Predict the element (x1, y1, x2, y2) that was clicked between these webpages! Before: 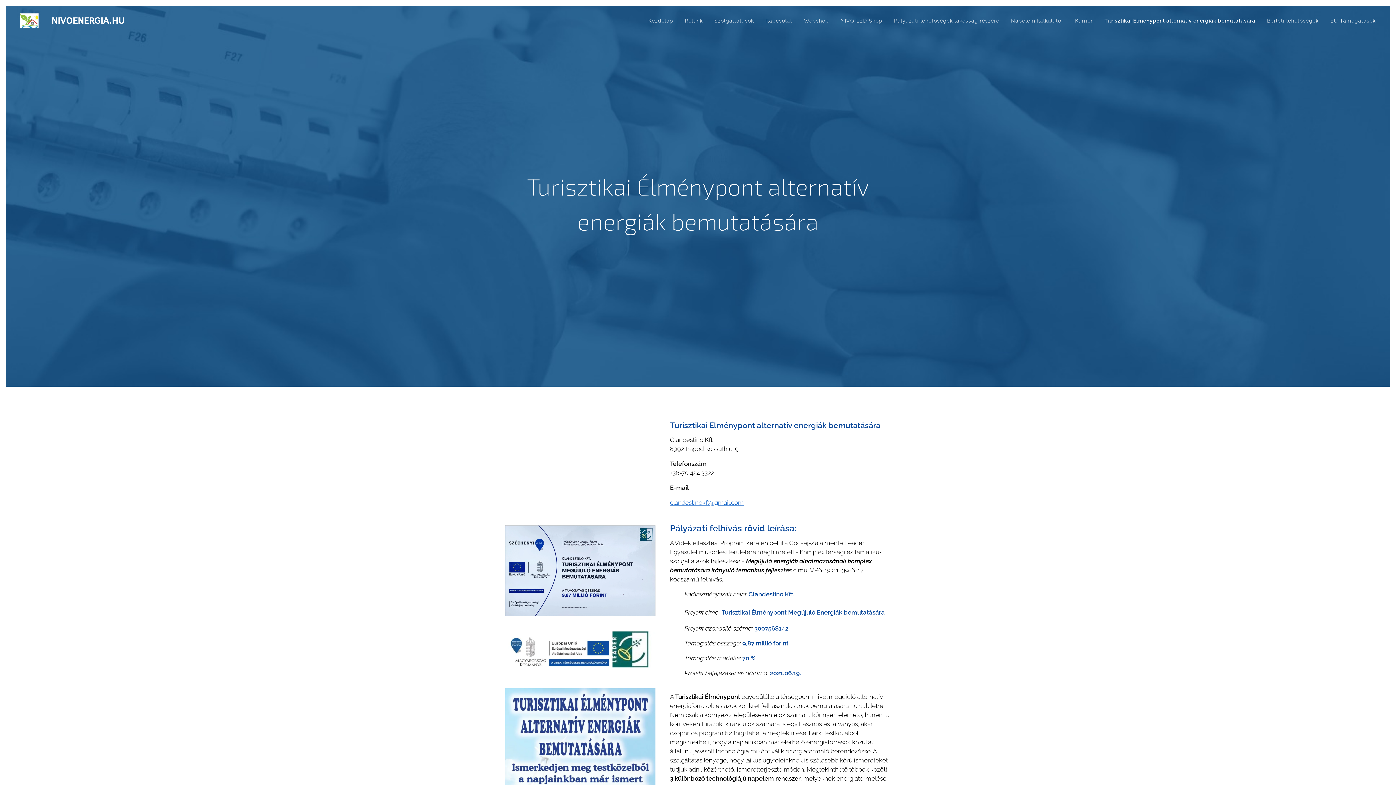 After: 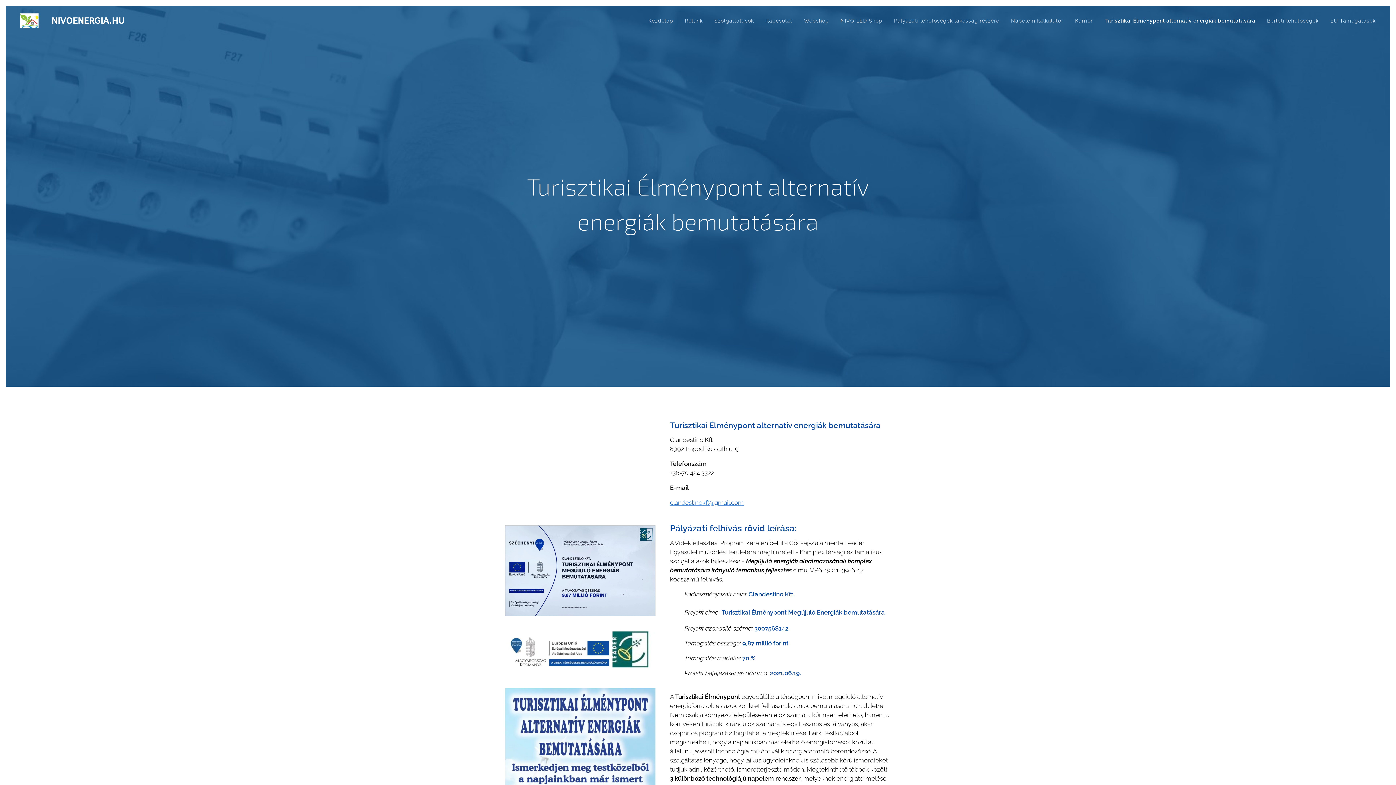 Action: label: Turisztikai Élménypont alternatív energiák bemutatására bbox: (1098, 11, 1261, 29)